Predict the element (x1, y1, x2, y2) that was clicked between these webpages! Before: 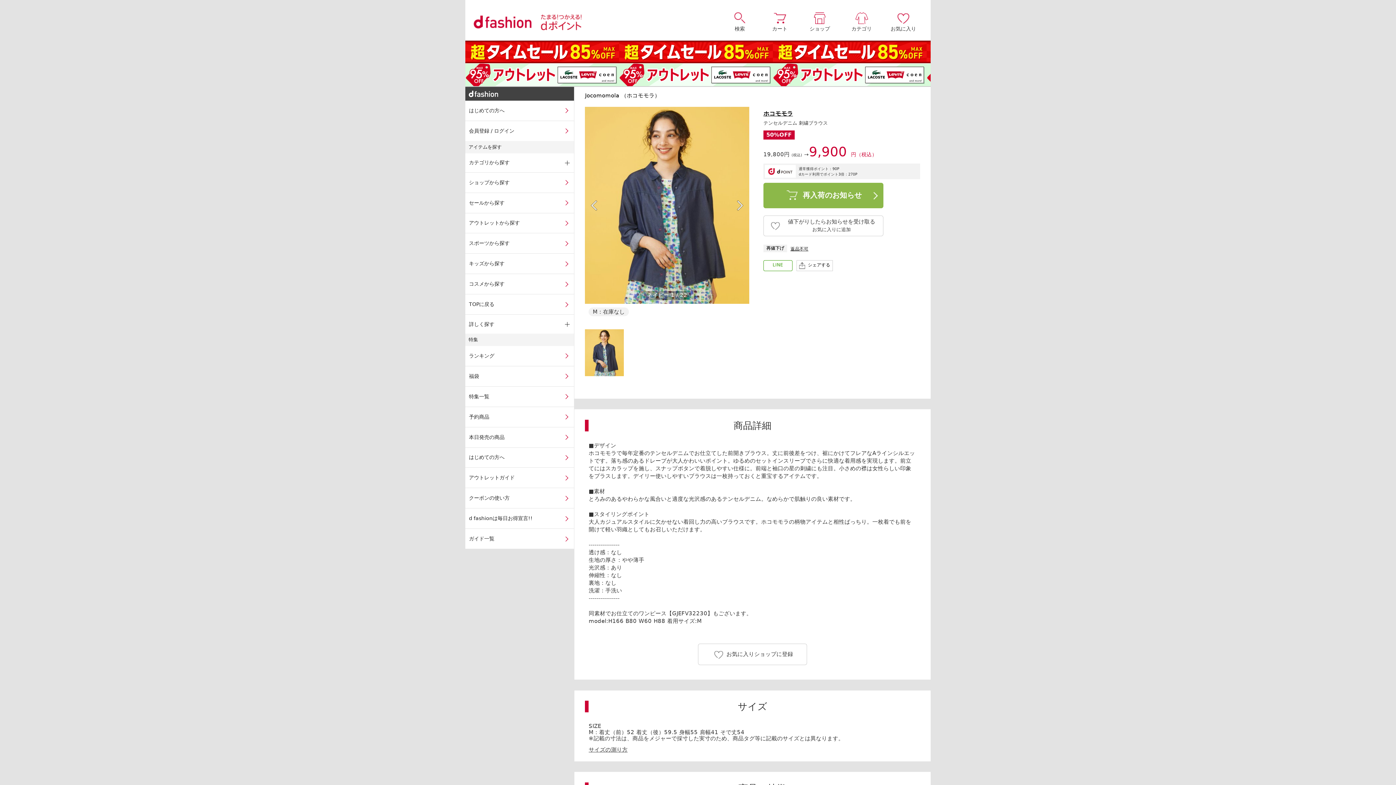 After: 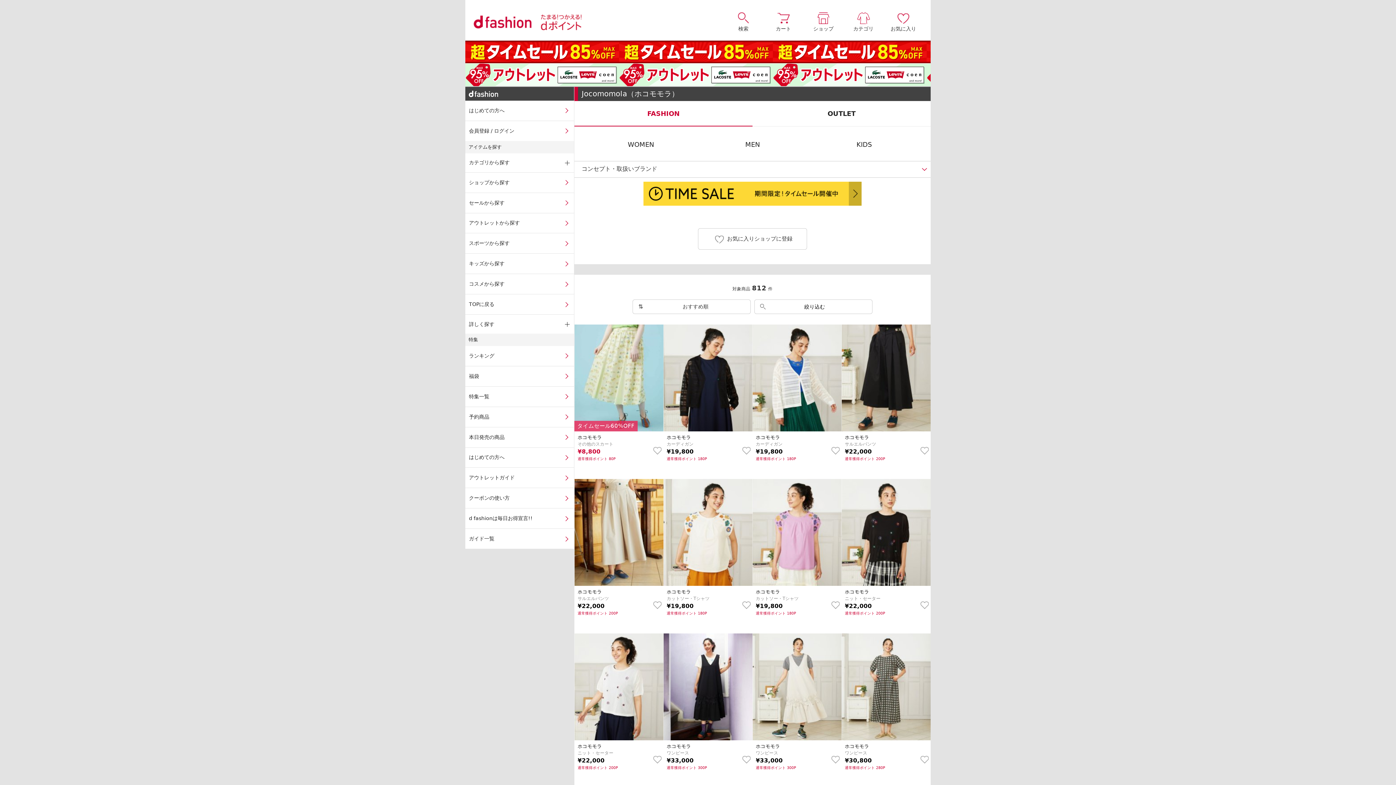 Action: bbox: (585, 92, 660, 98) label: Jocomomola （ホコモモラ）